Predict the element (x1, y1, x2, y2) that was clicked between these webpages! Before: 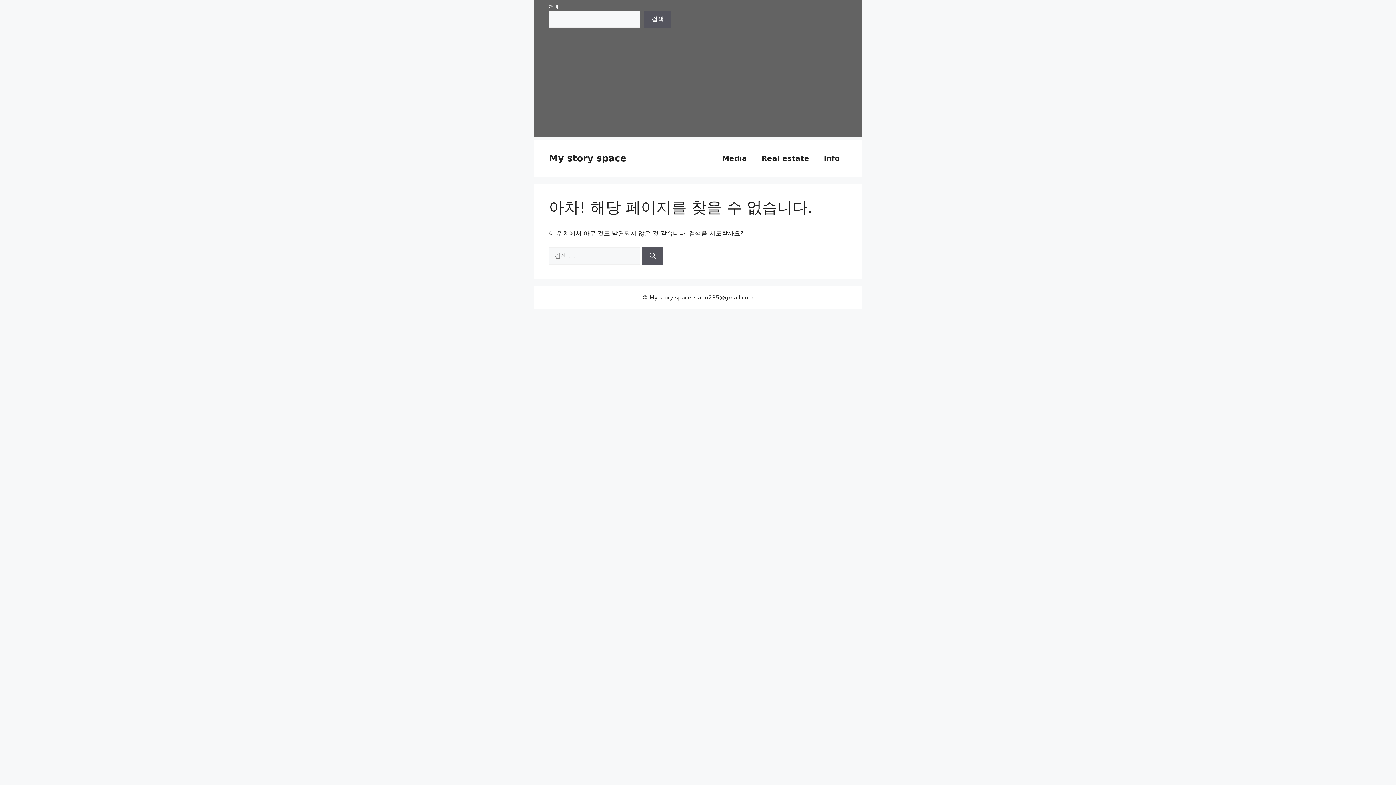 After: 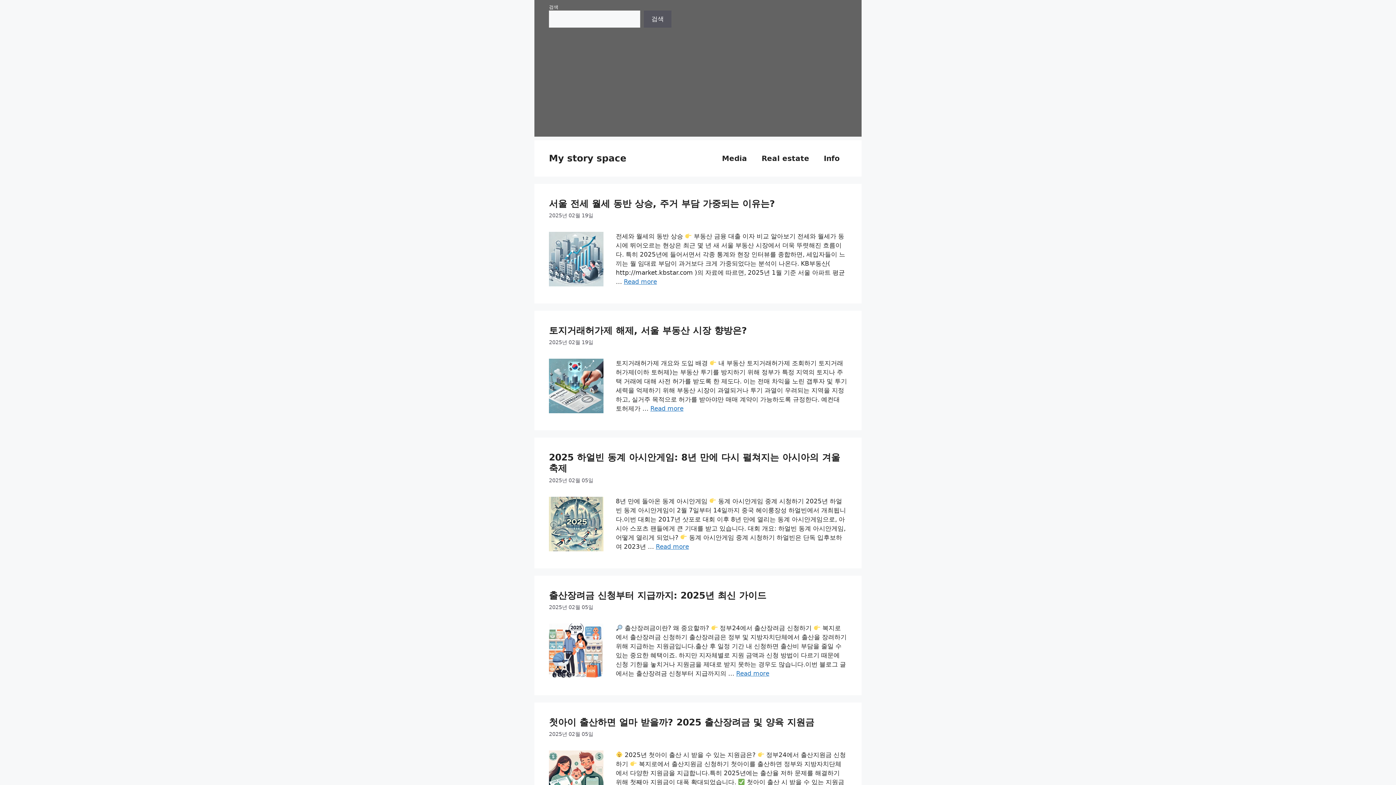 Action: label: My story space bbox: (549, 153, 626, 163)